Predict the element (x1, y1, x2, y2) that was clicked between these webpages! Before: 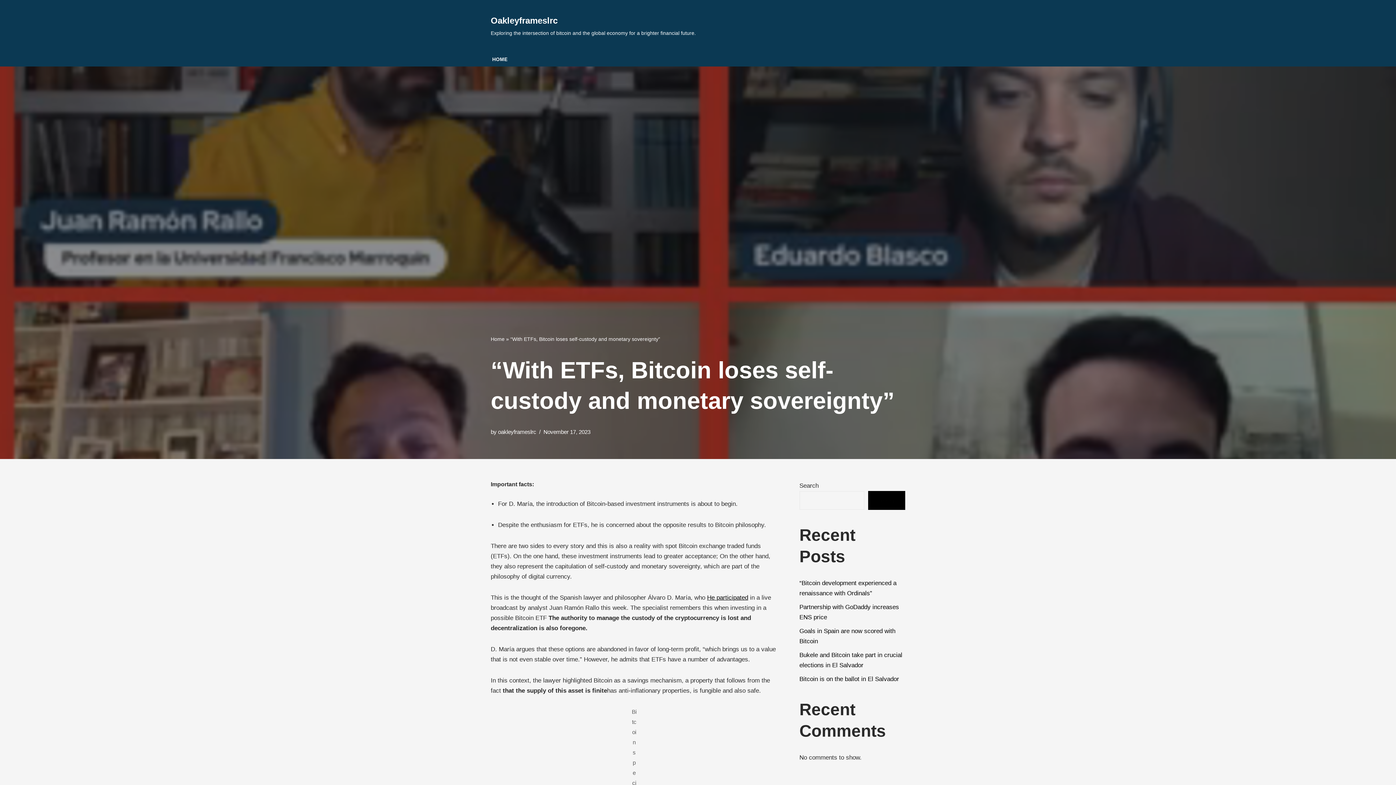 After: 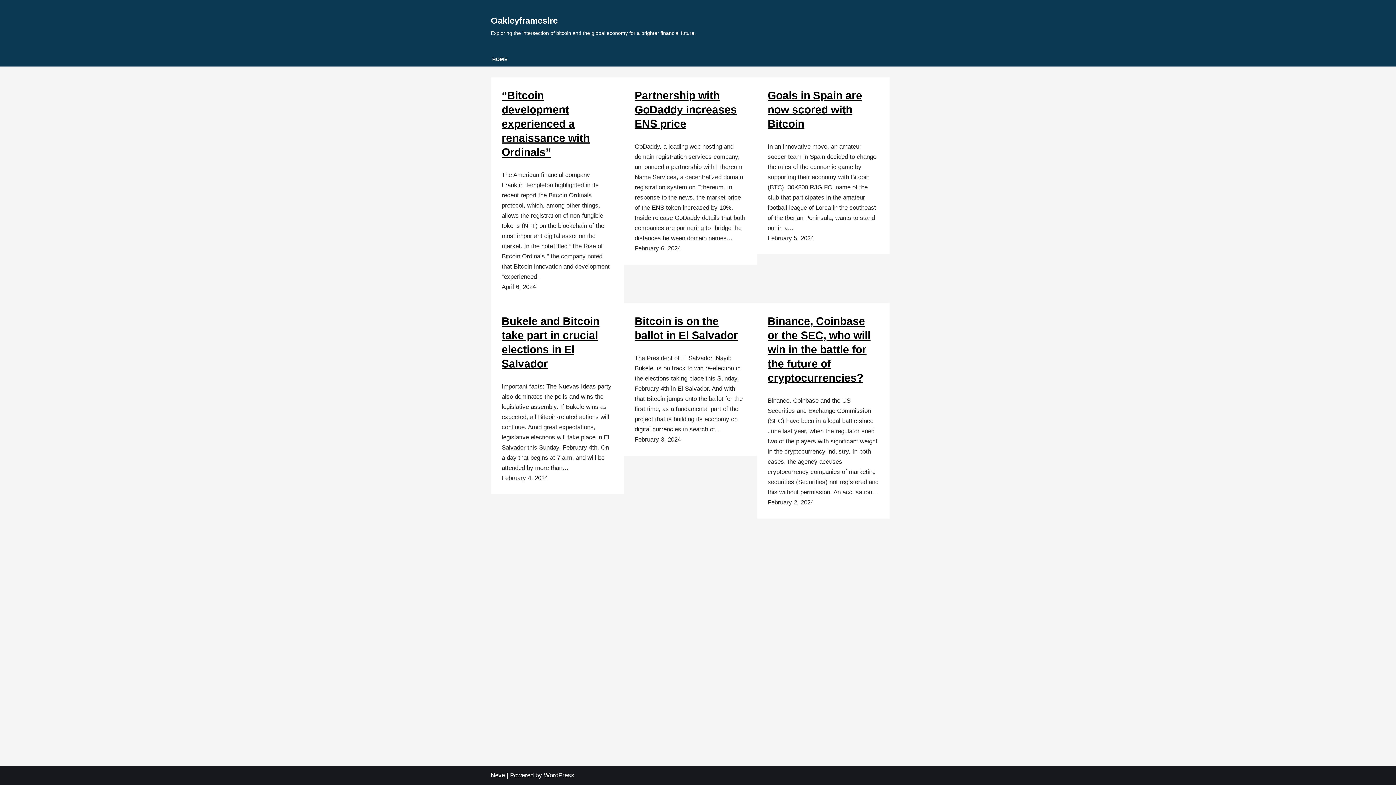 Action: bbox: (492, 54, 507, 63) label: HOME